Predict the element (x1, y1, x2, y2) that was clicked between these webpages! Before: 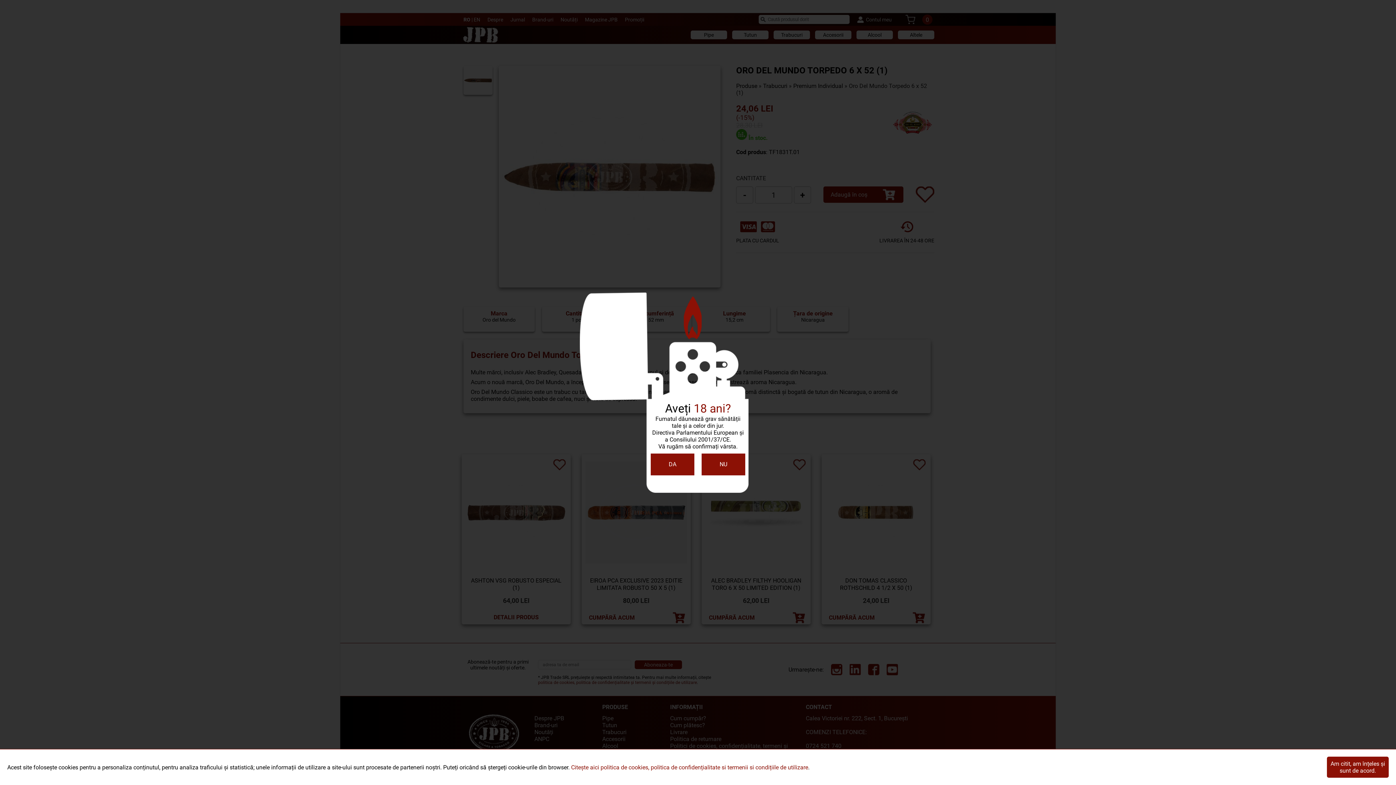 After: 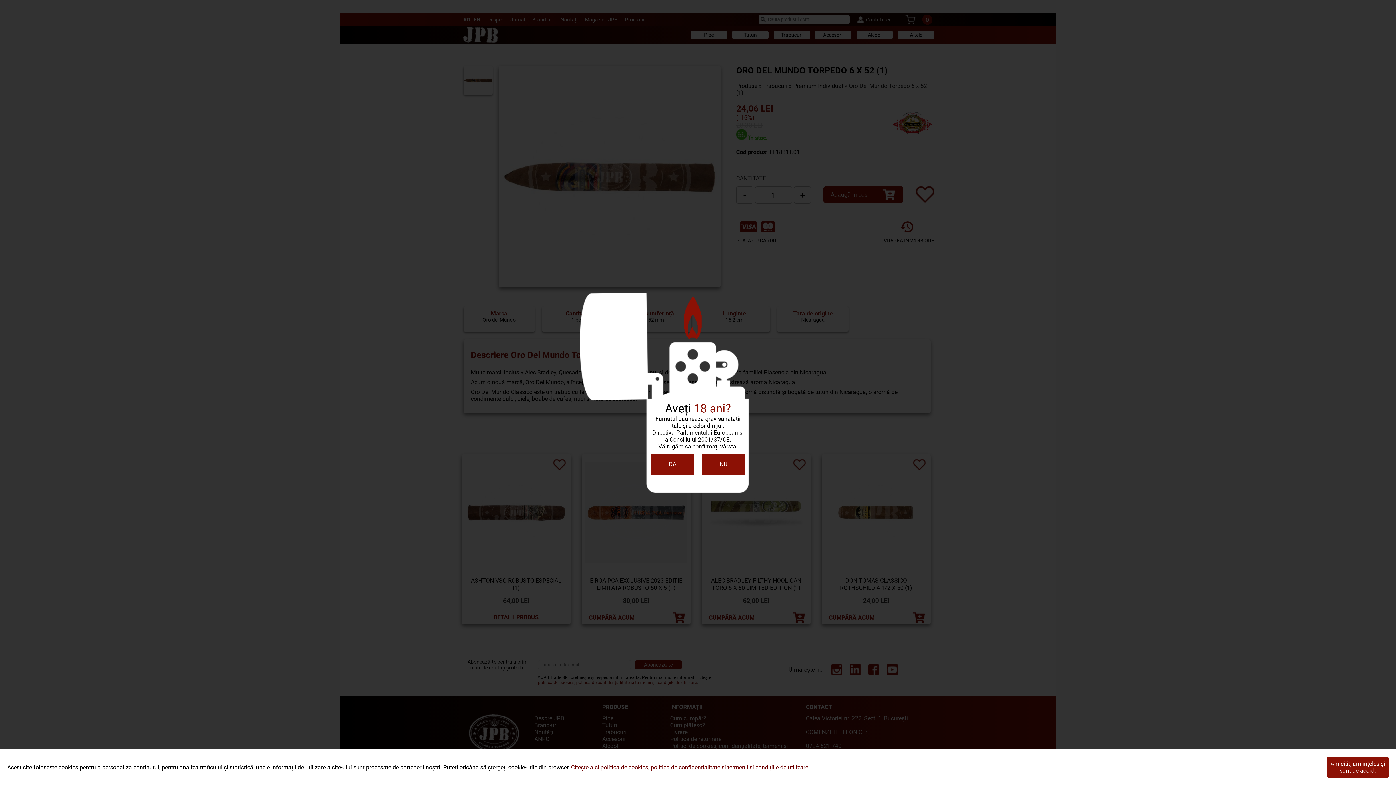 Action: bbox: (571, 764, 808, 771) label: Citește aici politica de cookies, politica de confidențialitate si termenii si condițiile de utilizare